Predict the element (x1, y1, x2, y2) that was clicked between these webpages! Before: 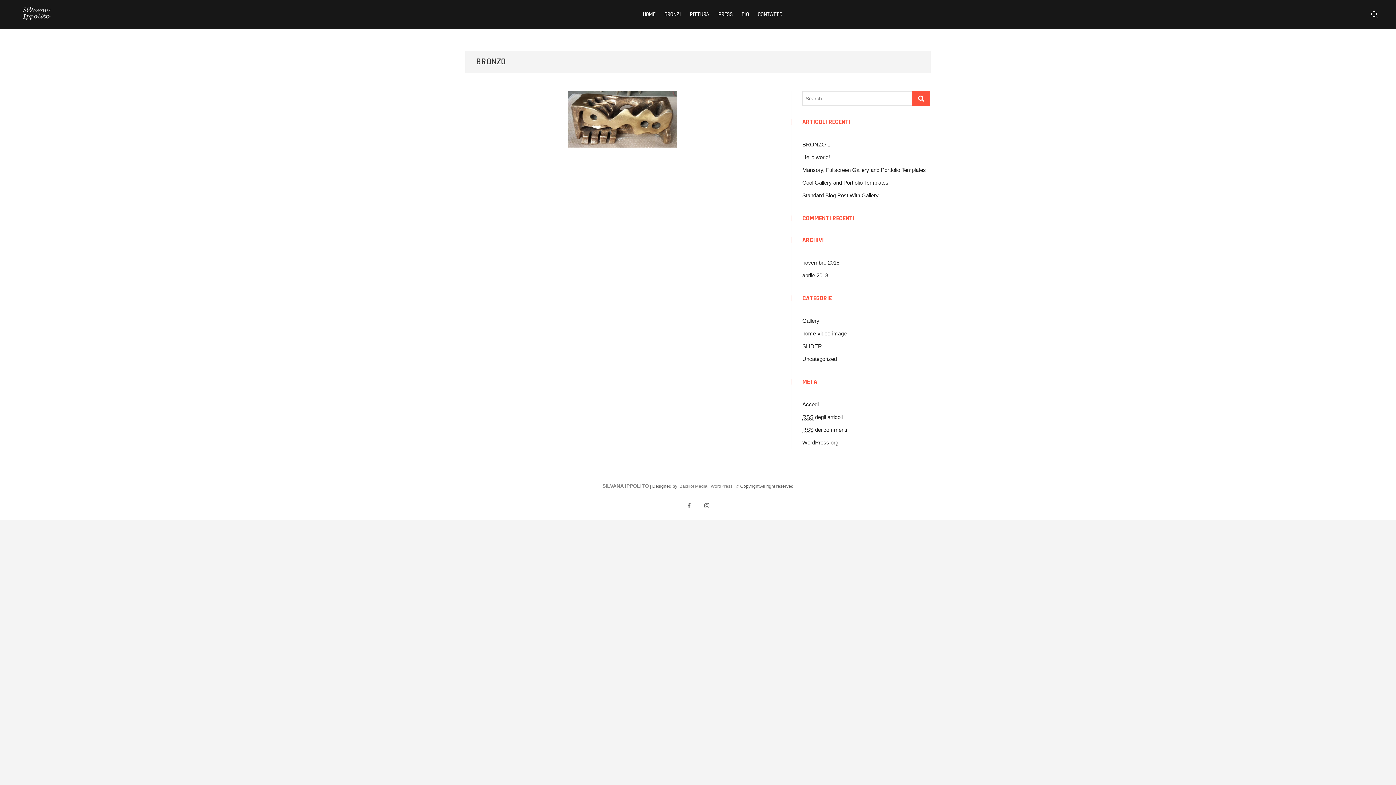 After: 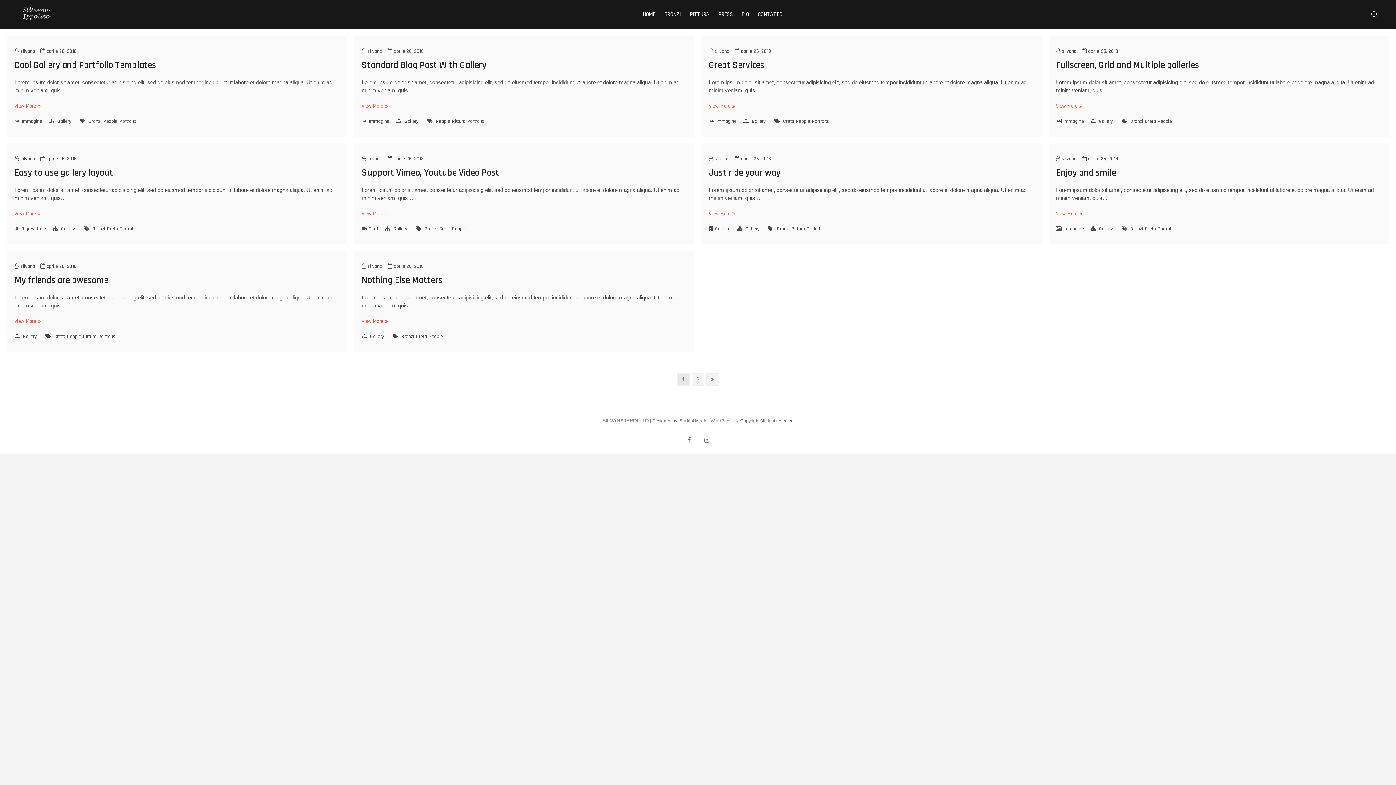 Action: bbox: (802, 317, 819, 324) label: Gallery